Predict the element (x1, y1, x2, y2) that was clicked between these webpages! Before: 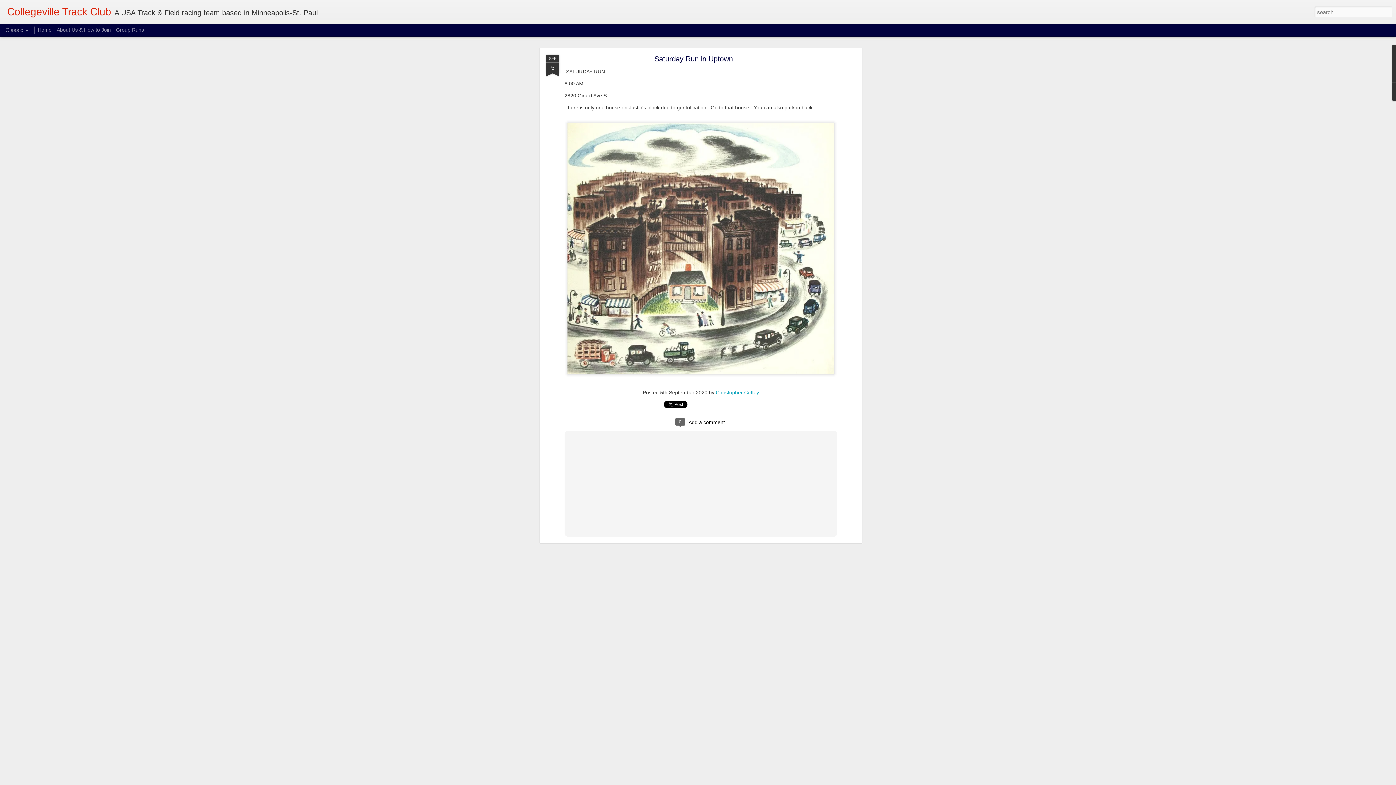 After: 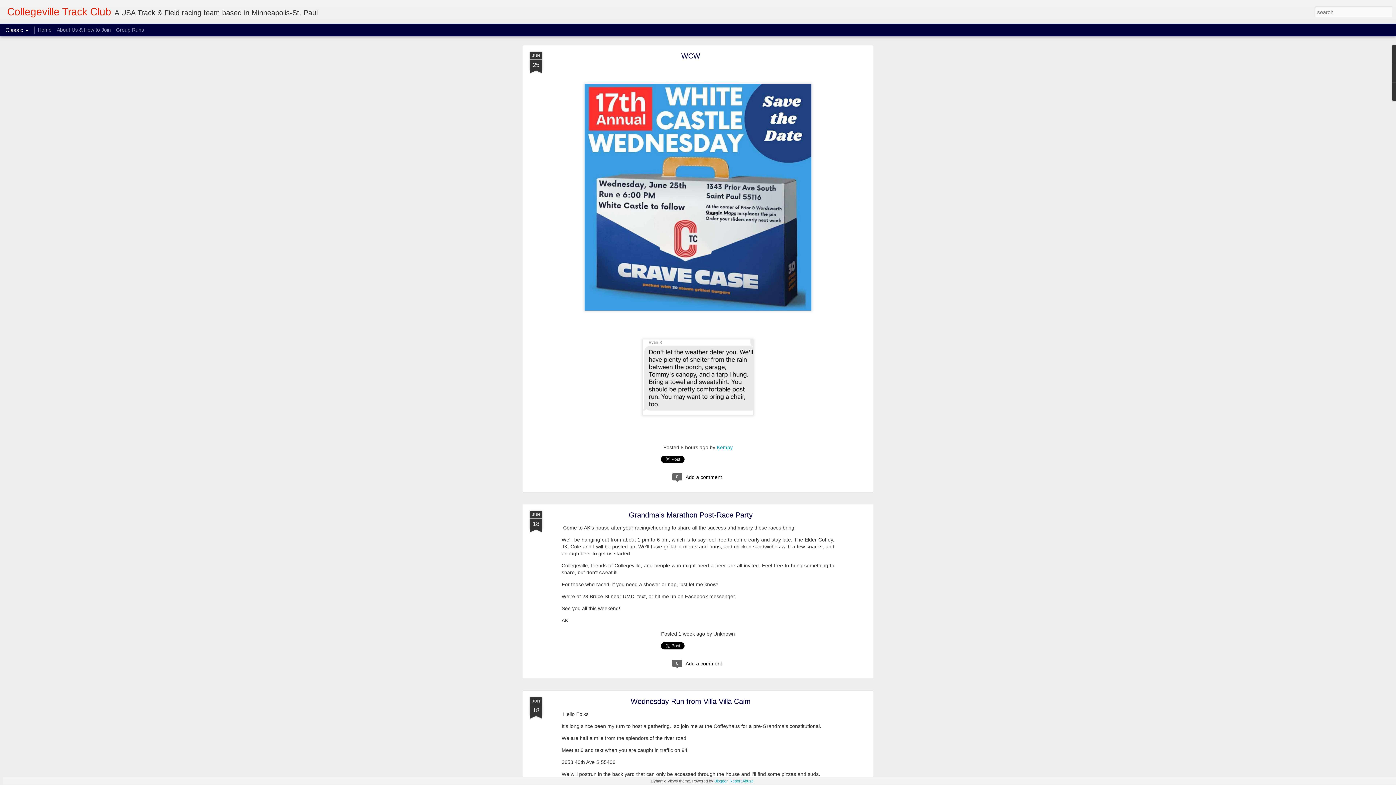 Action: bbox: (37, 26, 51, 32) label: Home